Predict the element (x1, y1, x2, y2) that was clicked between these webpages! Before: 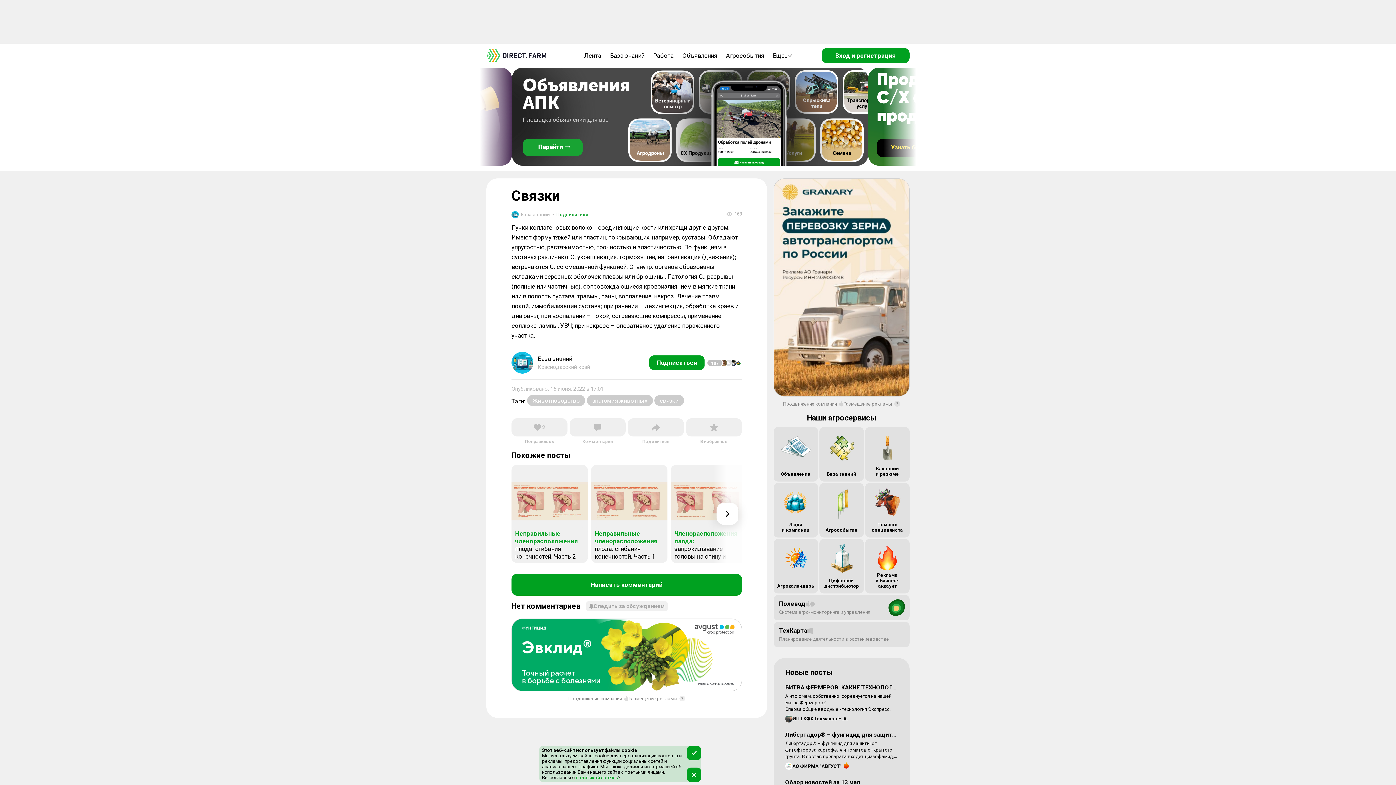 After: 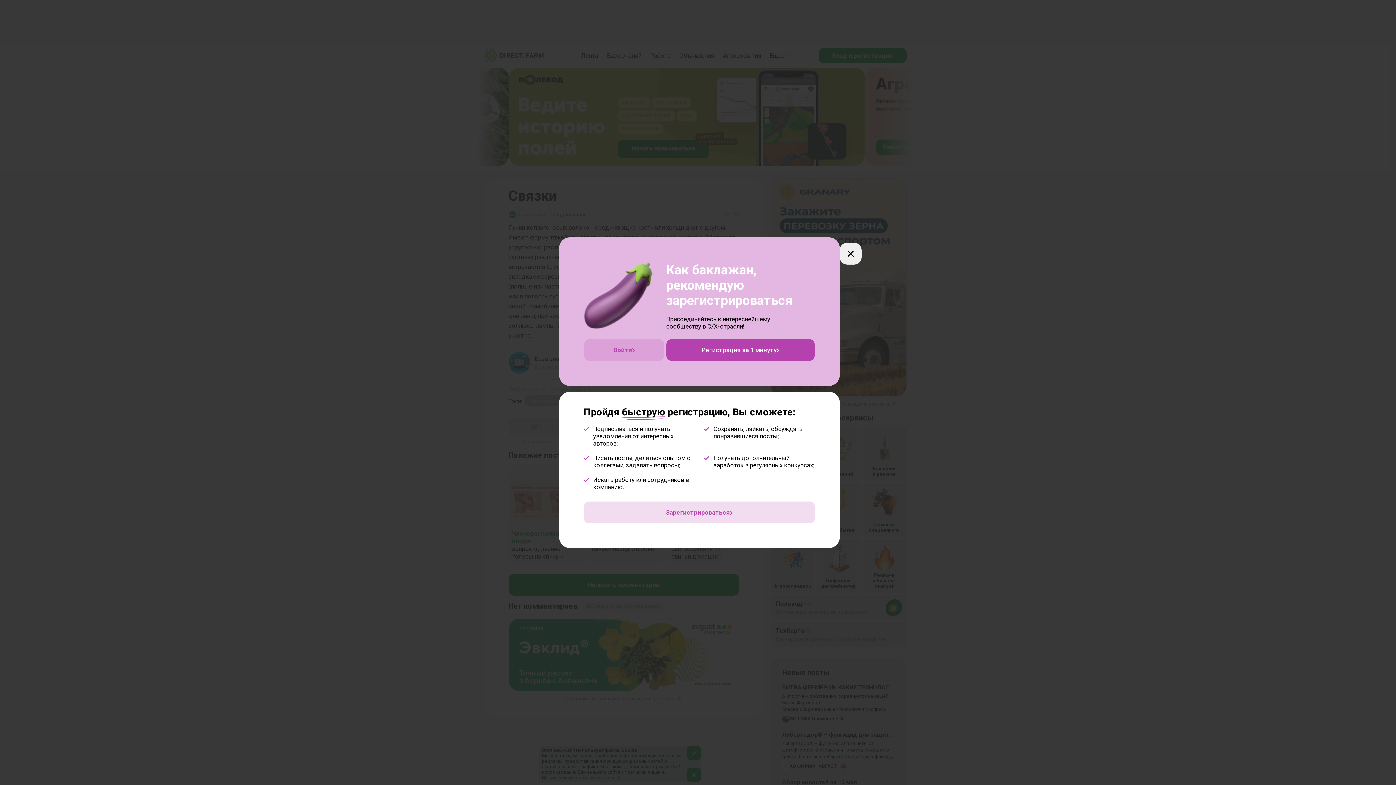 Action: bbox: (716, 503, 738, 525)